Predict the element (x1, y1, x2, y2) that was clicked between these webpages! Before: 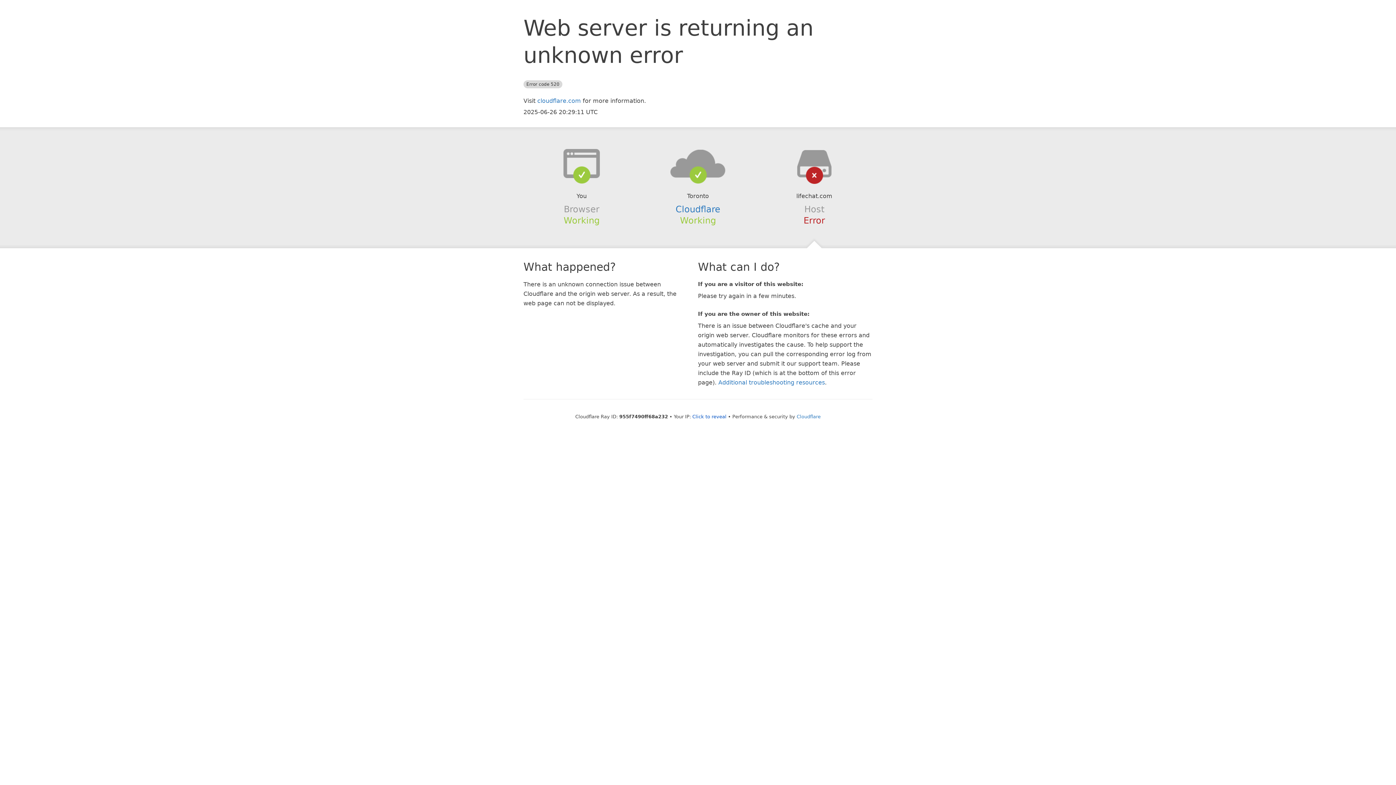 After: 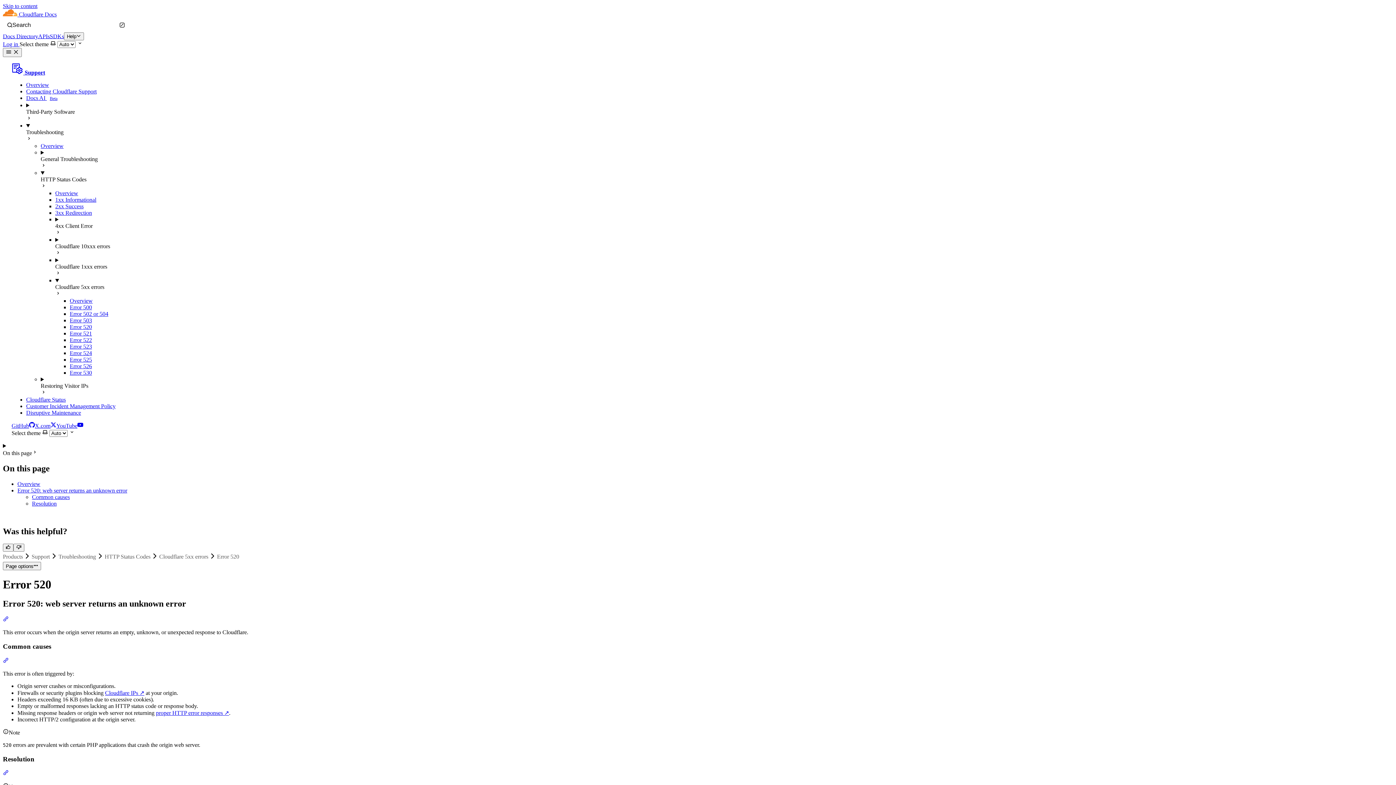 Action: label: Additional troubleshooting resources bbox: (718, 379, 825, 386)